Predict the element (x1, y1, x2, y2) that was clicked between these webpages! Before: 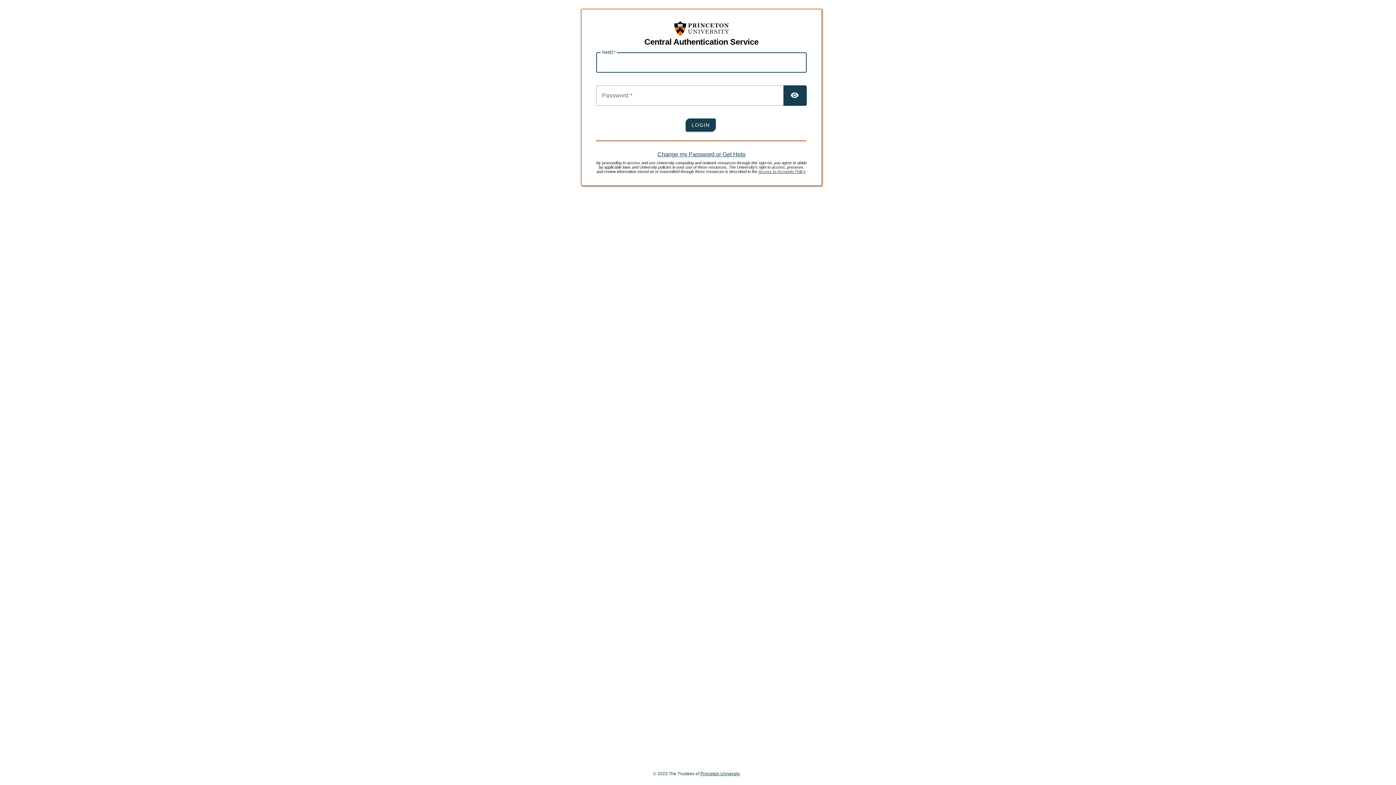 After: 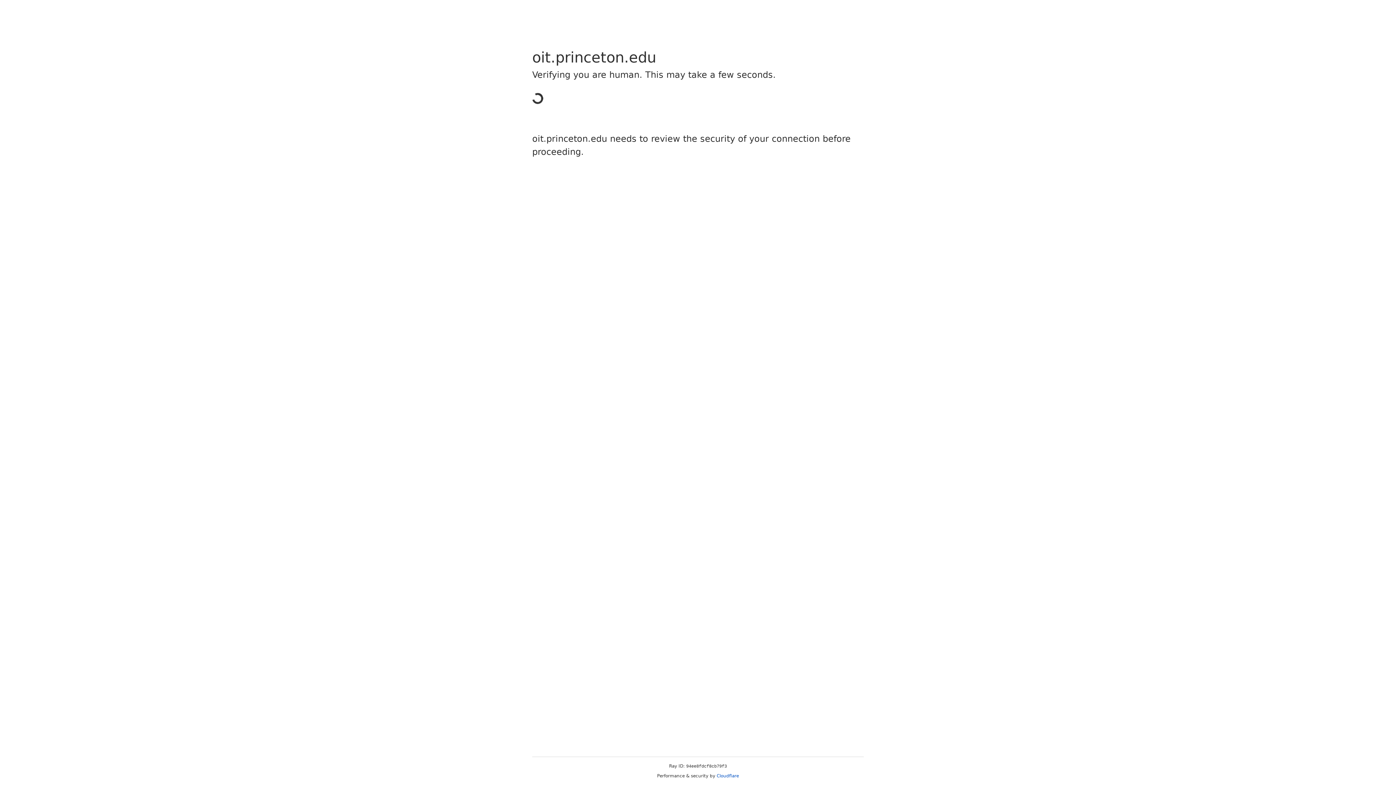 Action: bbox: (758, 169, 805, 173) label: Access to Accounts Policy